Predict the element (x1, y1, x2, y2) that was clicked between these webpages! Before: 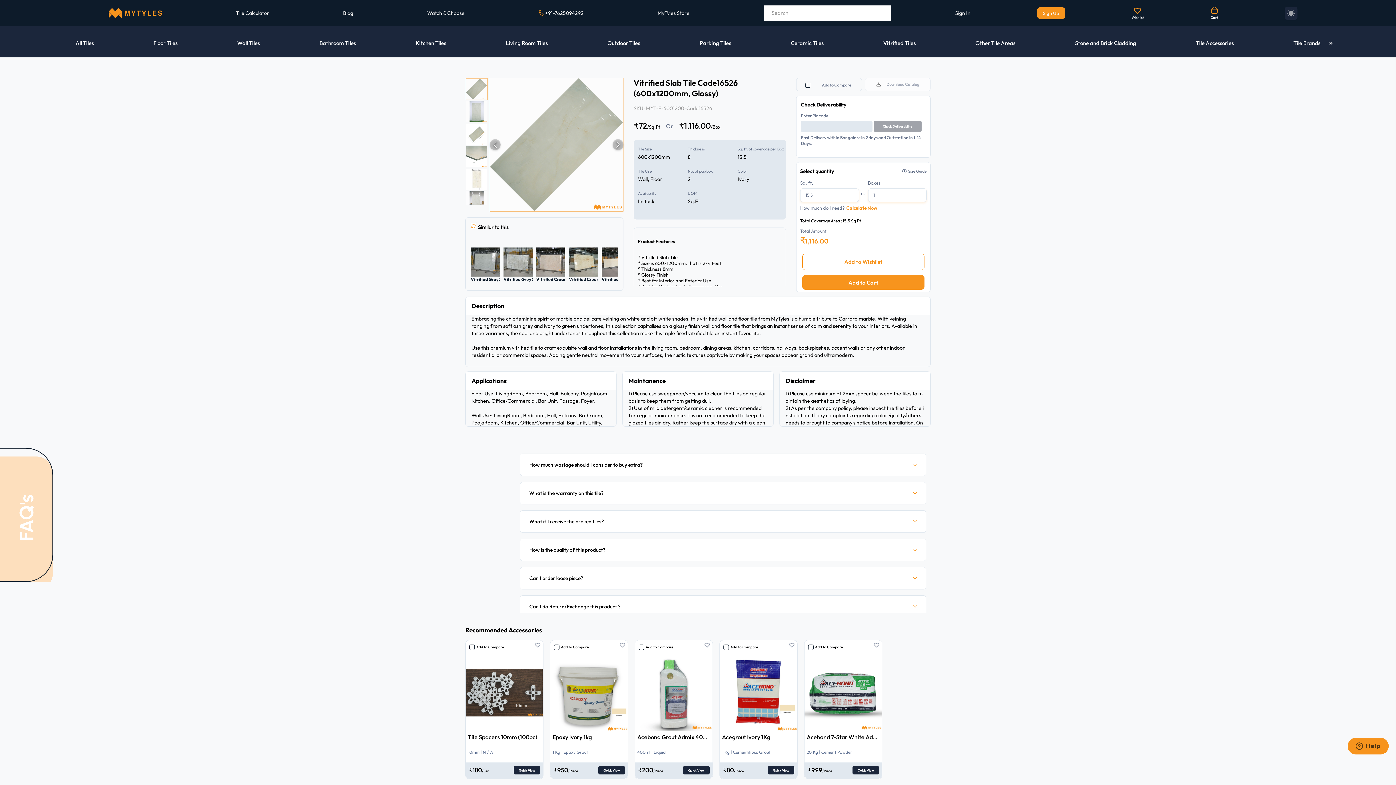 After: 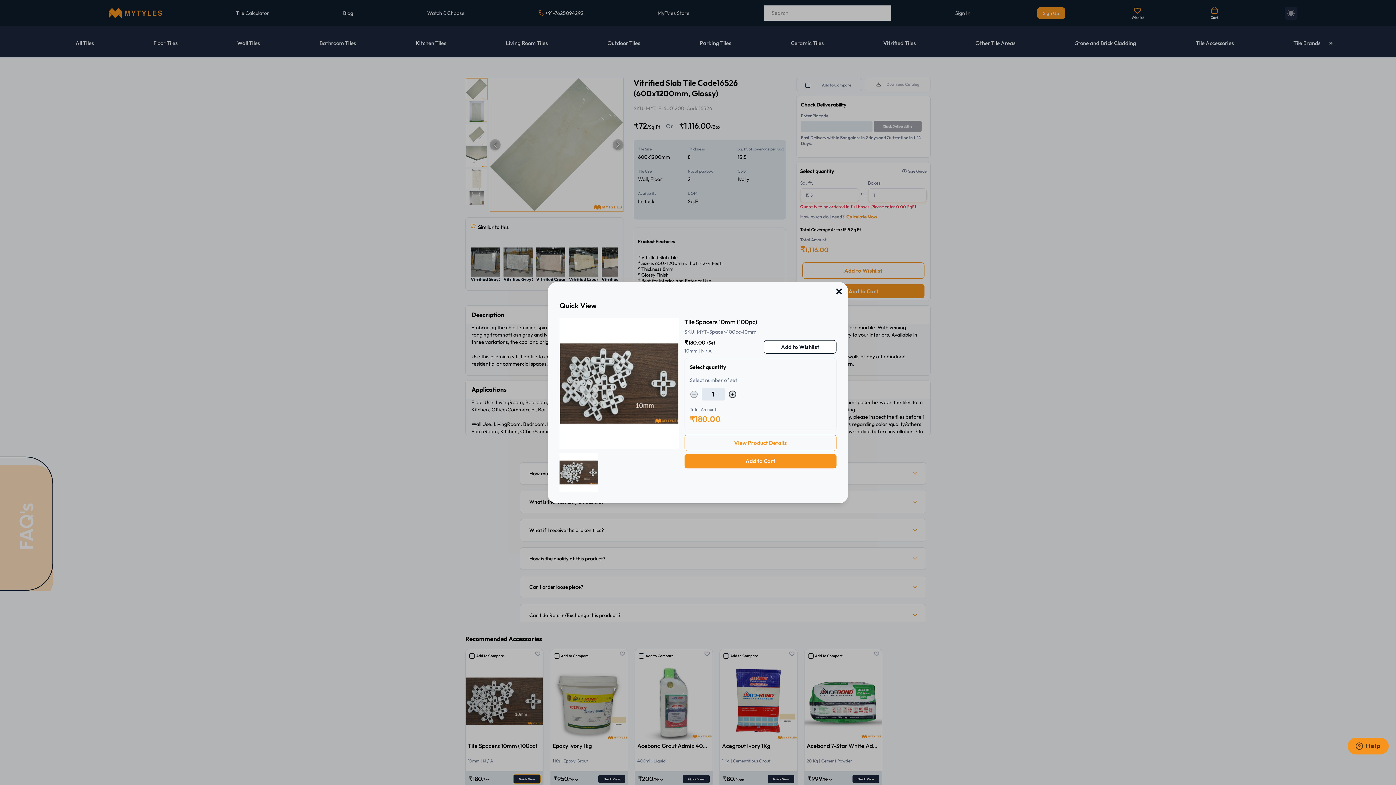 Action: label: Quick View bbox: (513, 766, 540, 774)